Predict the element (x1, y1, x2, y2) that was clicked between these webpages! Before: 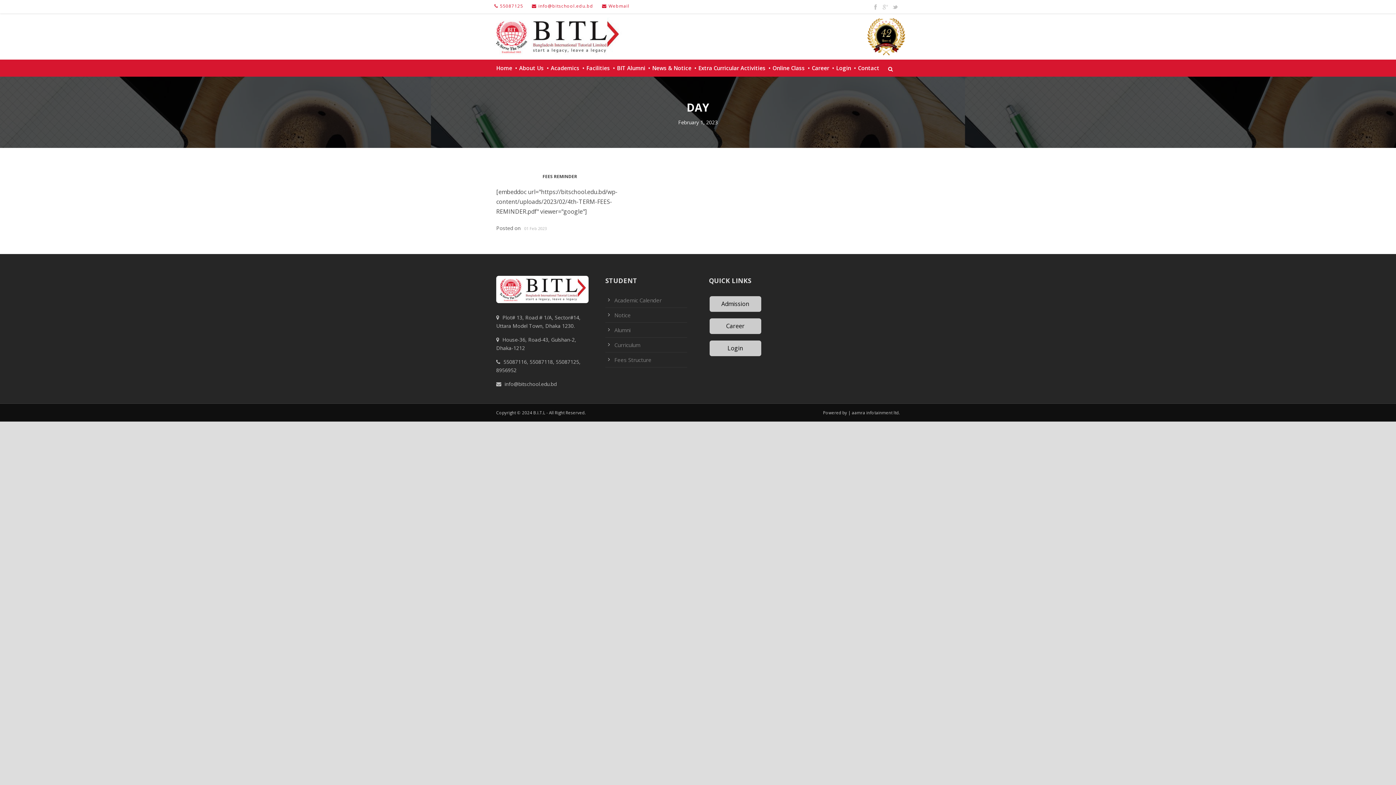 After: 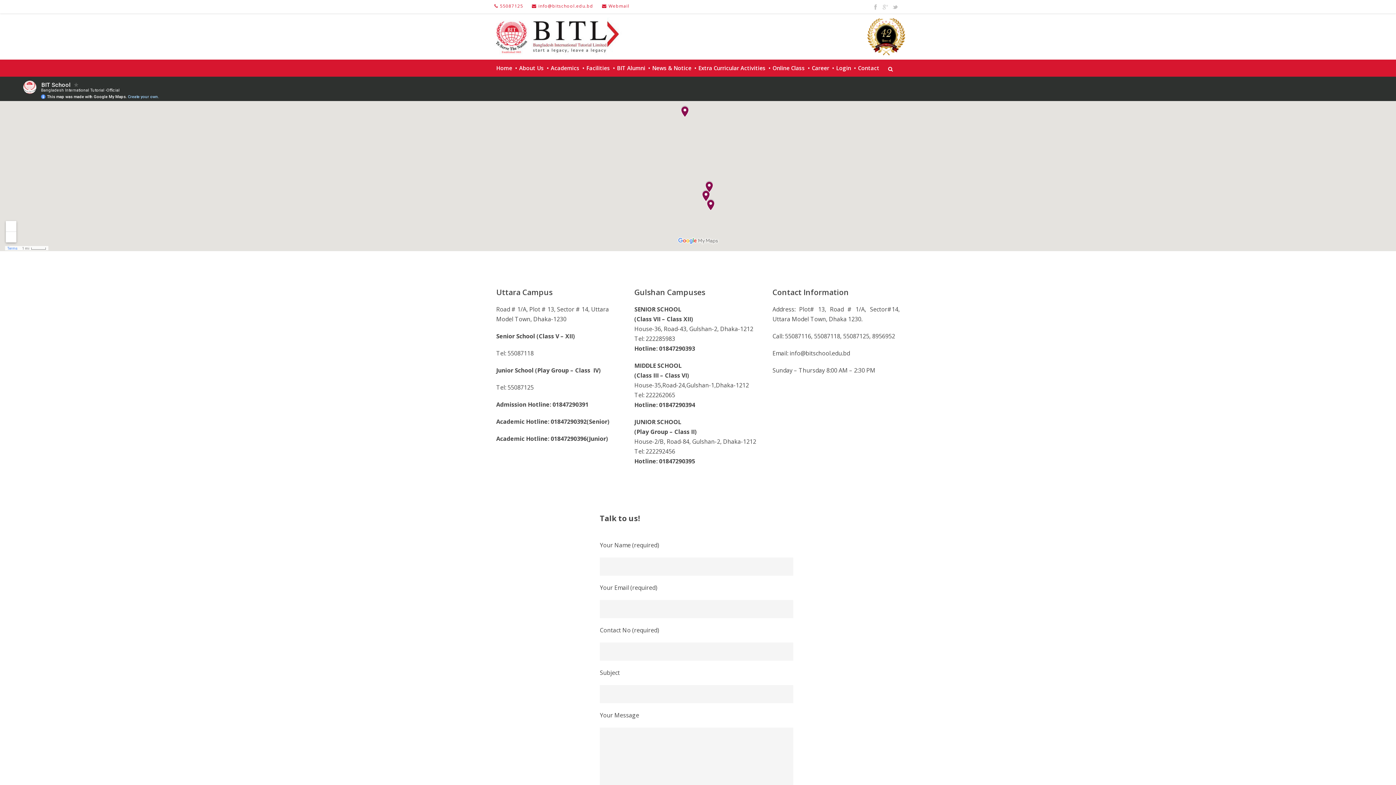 Action: bbox: (852, 59, 881, 76) label: Contact